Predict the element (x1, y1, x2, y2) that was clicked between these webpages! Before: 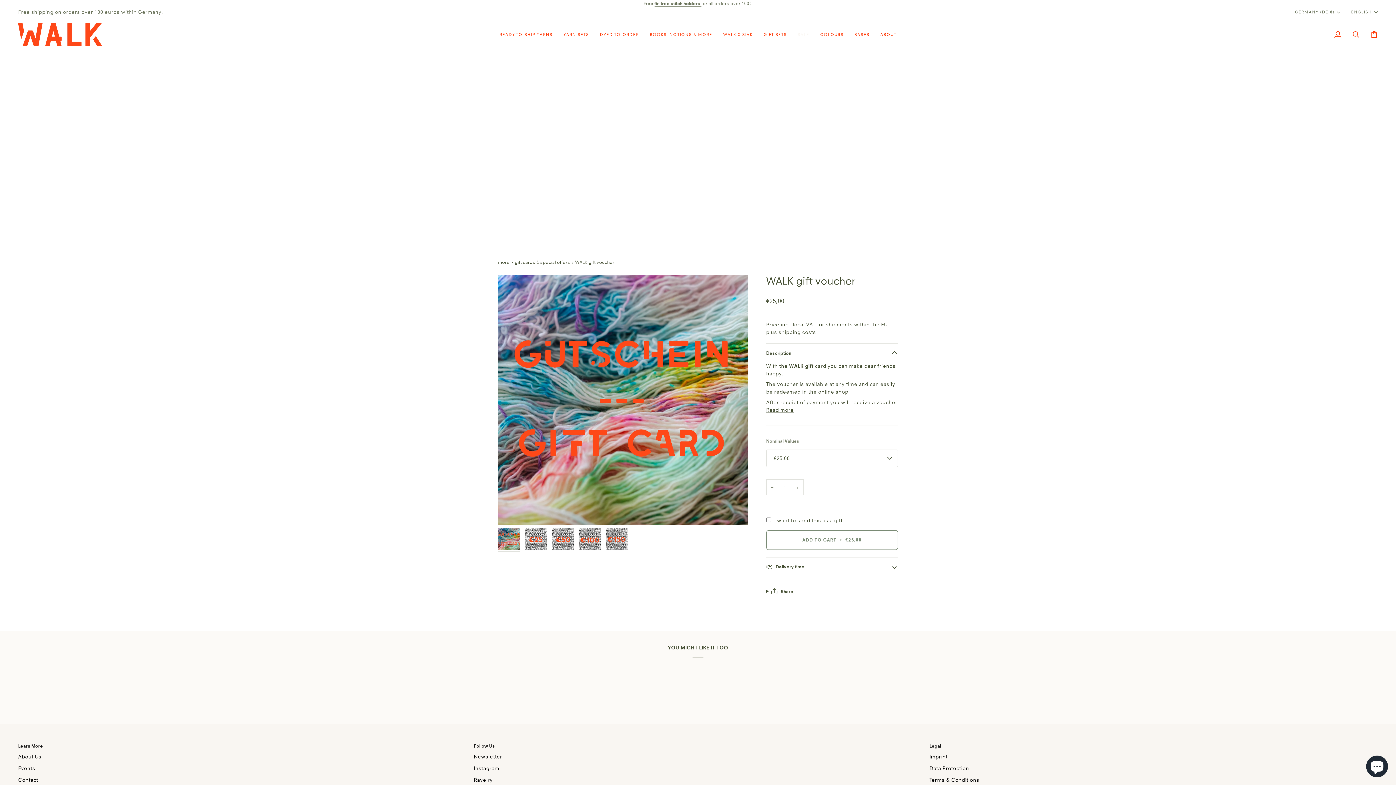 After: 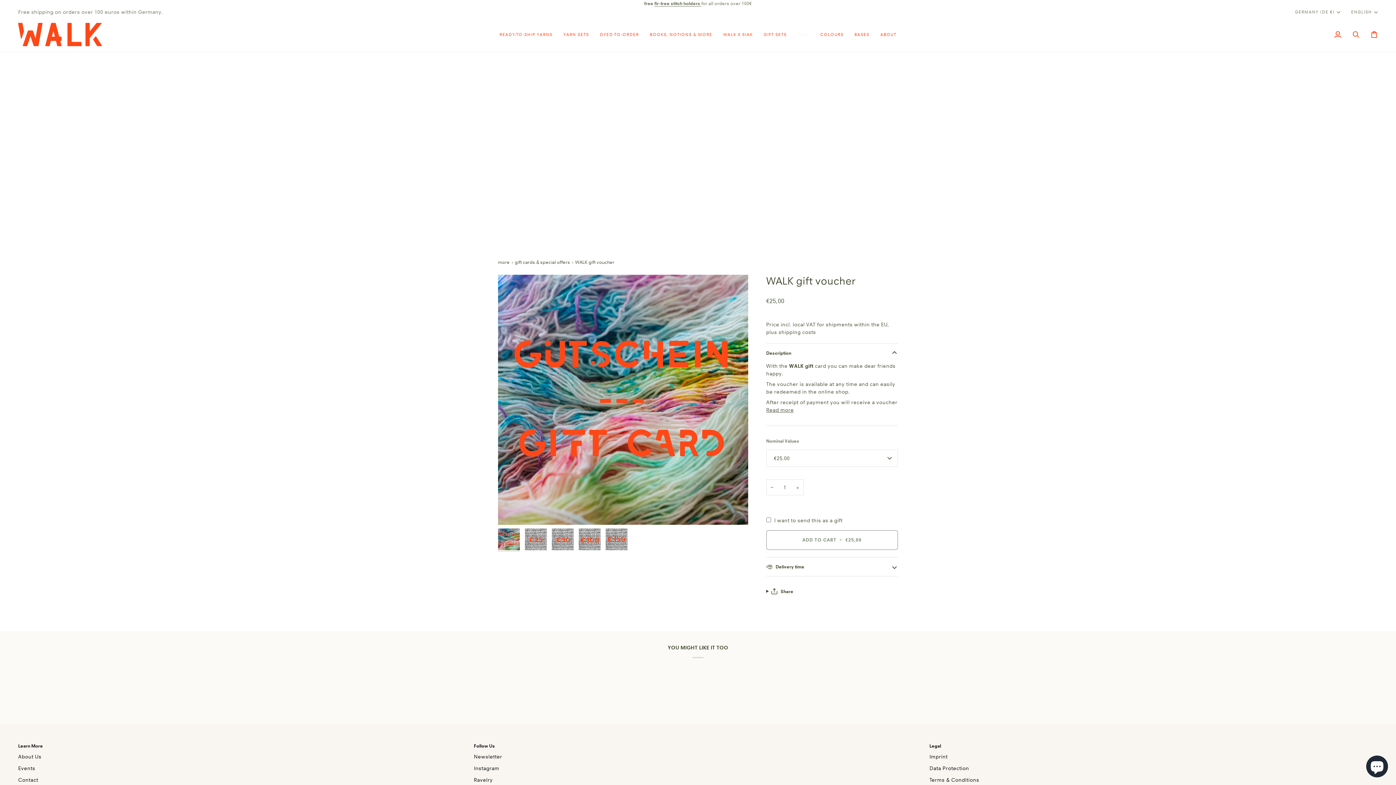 Action: bbox: (929, 742, 1378, 753) label: Legal